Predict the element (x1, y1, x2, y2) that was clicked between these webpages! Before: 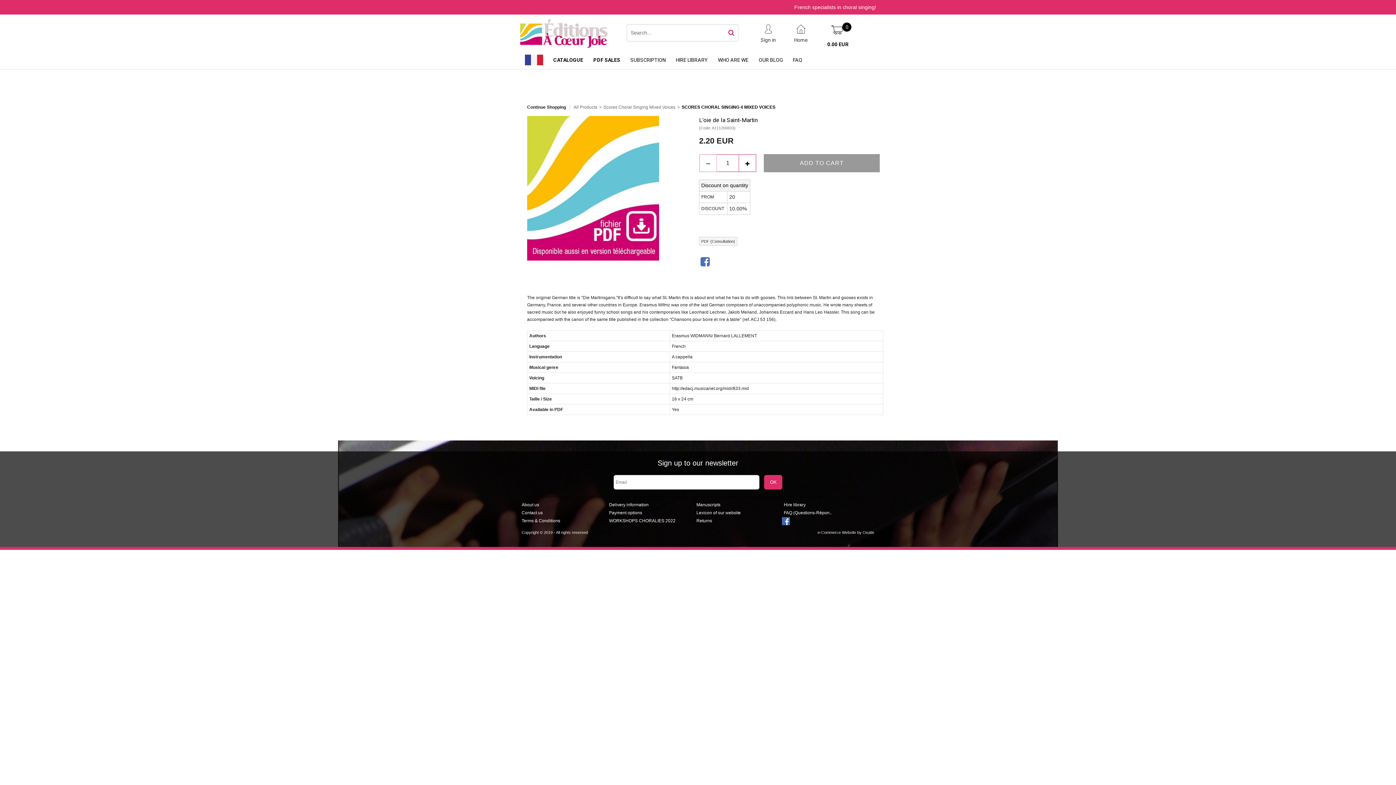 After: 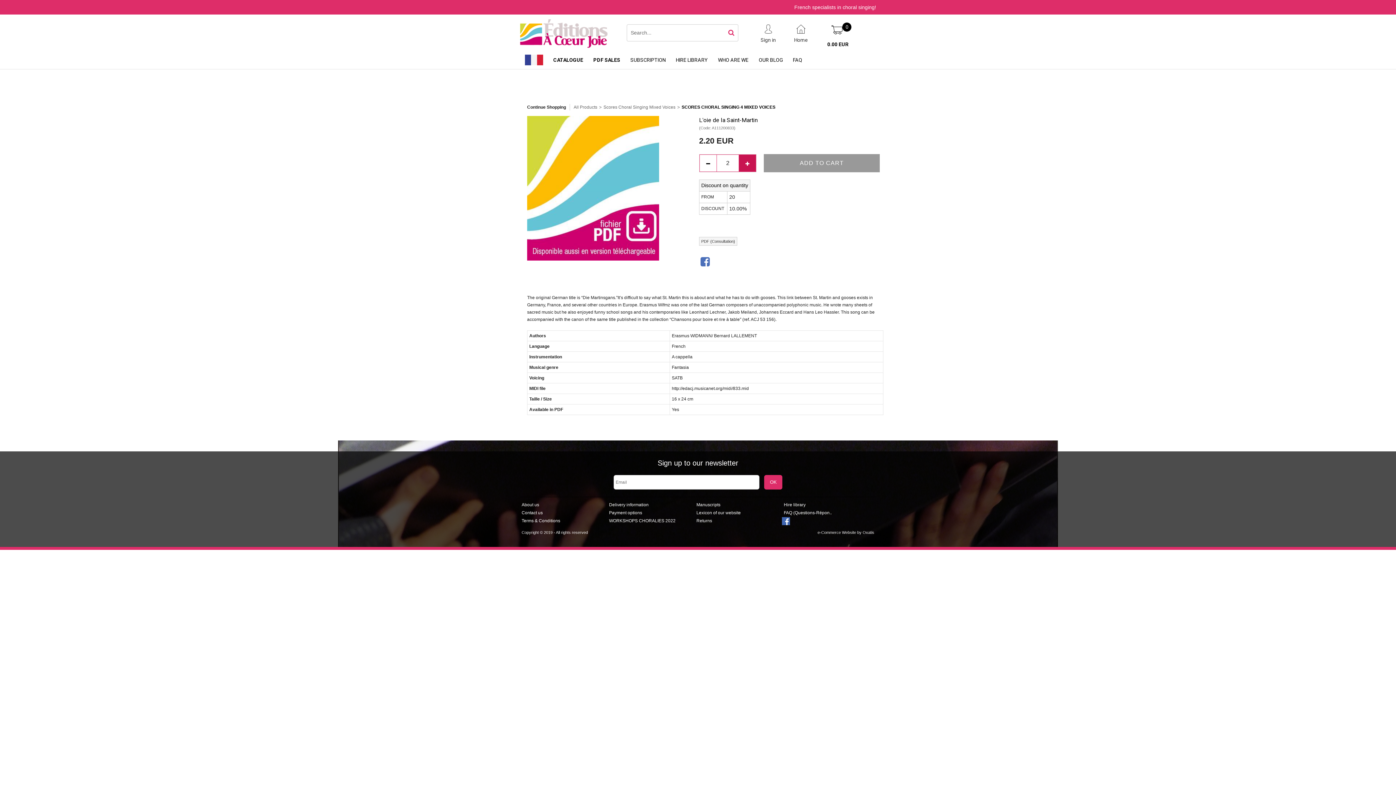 Action: bbox: (738, 154, 756, 172)